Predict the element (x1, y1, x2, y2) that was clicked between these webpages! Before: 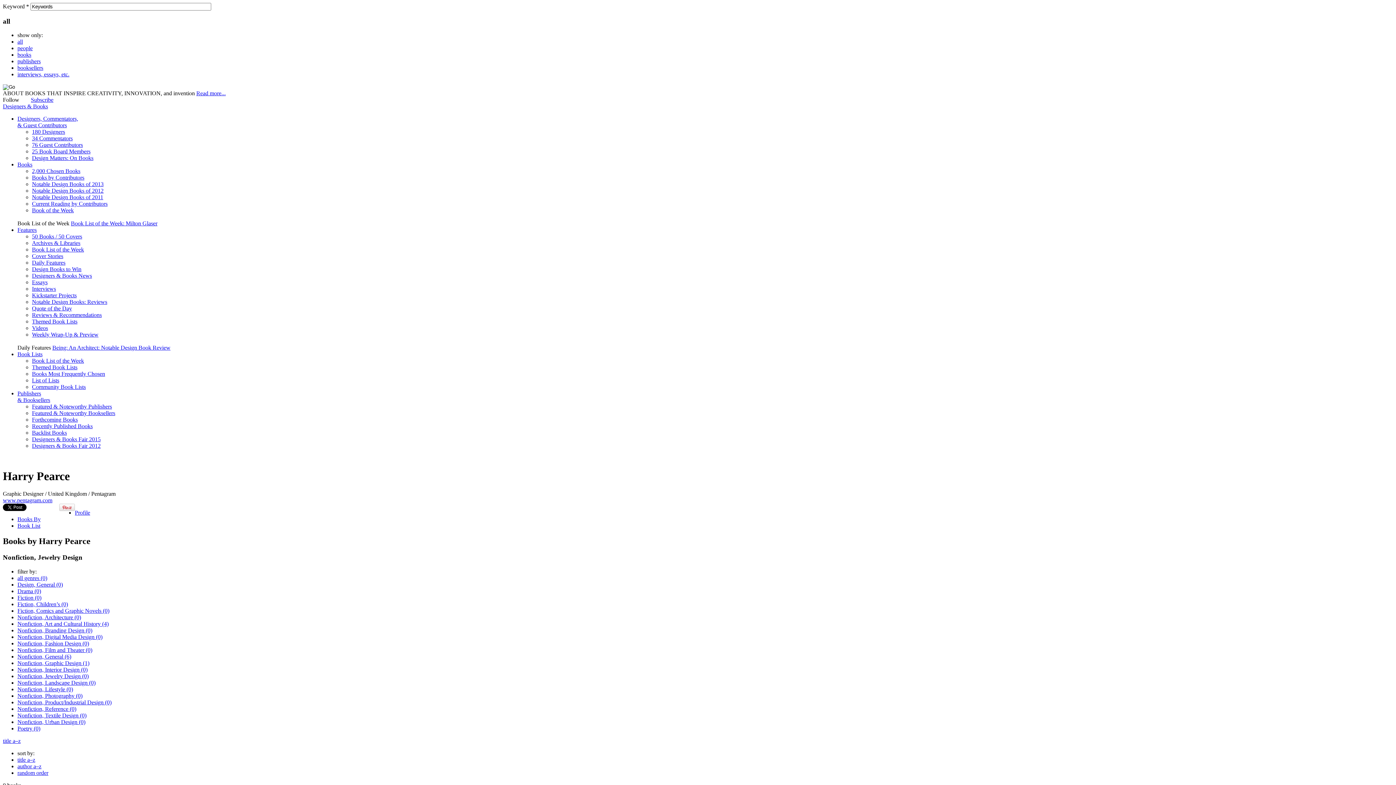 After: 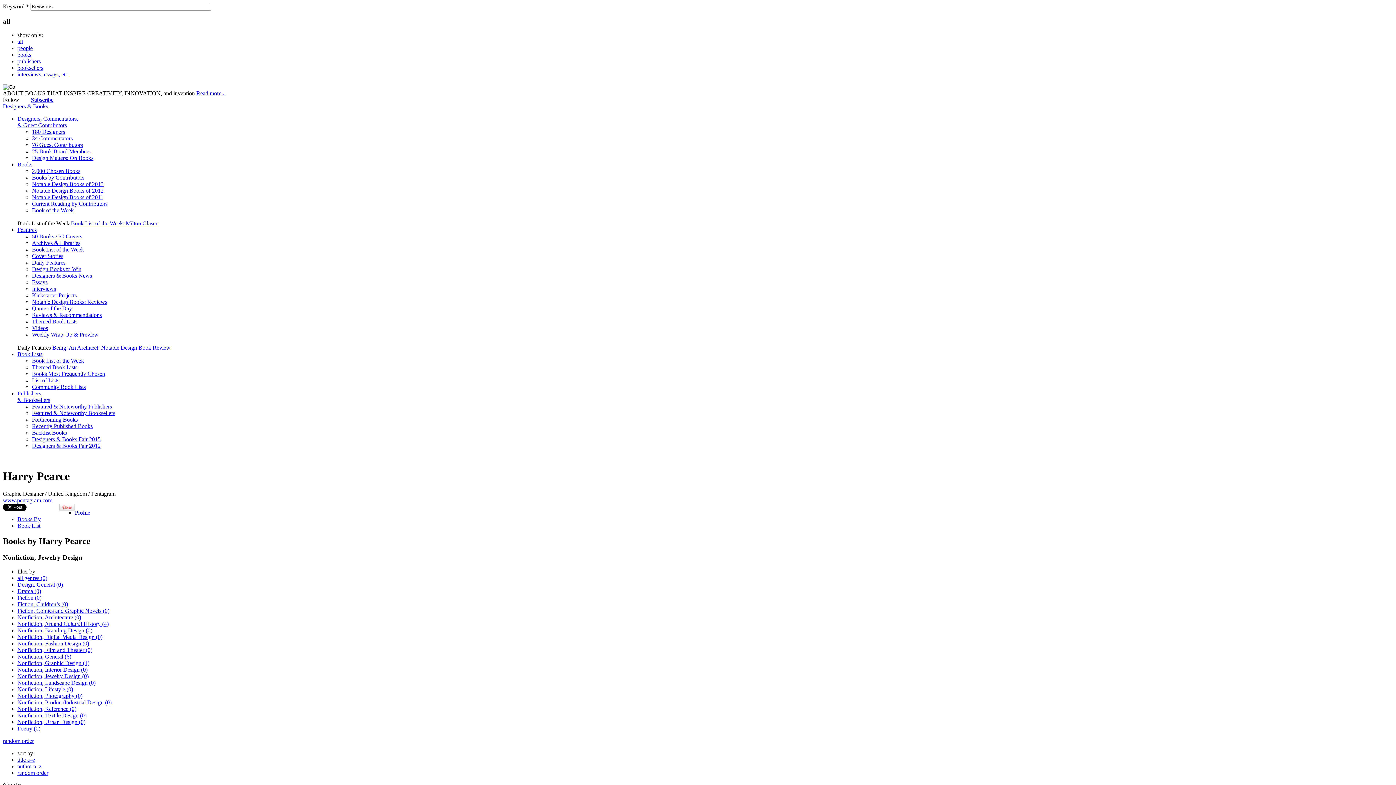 Action: bbox: (17, 770, 48, 776) label: random order